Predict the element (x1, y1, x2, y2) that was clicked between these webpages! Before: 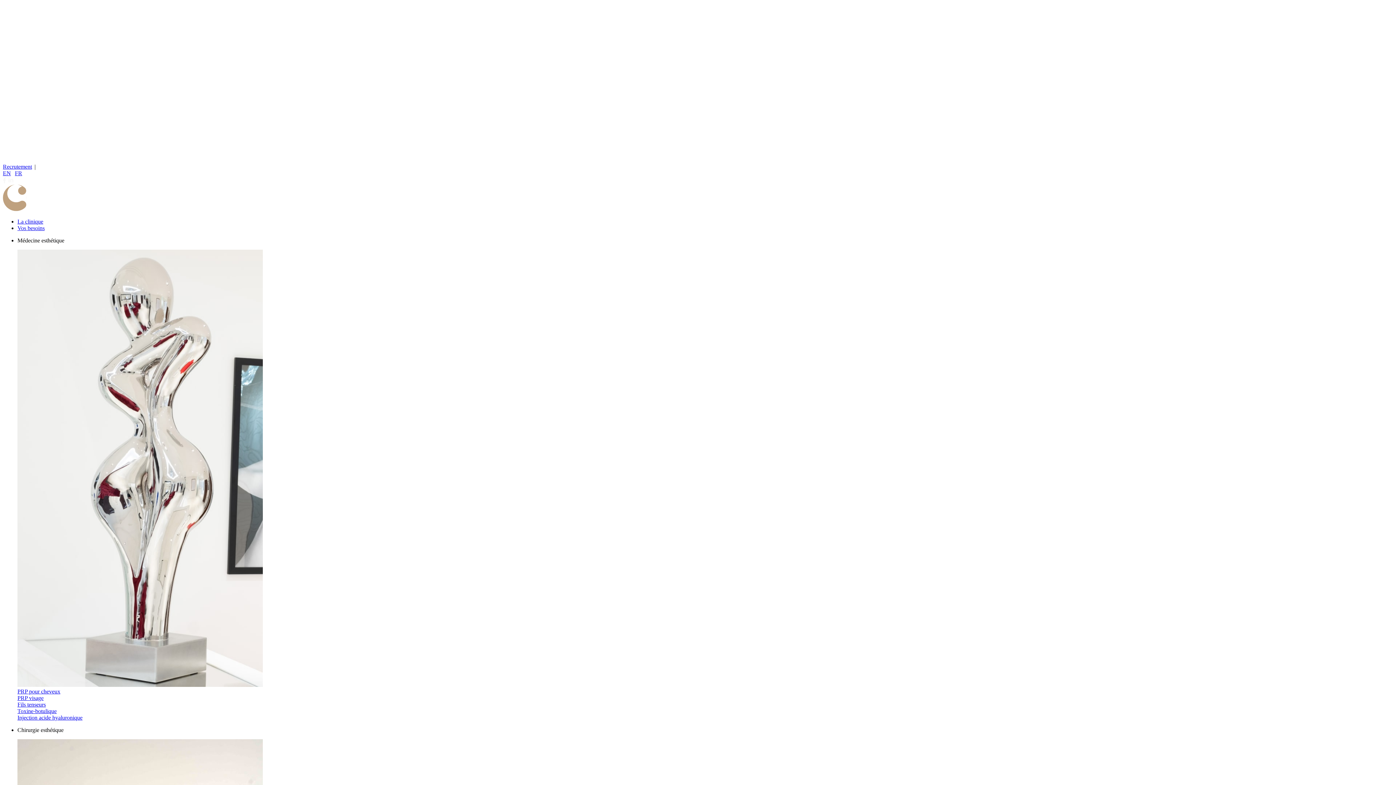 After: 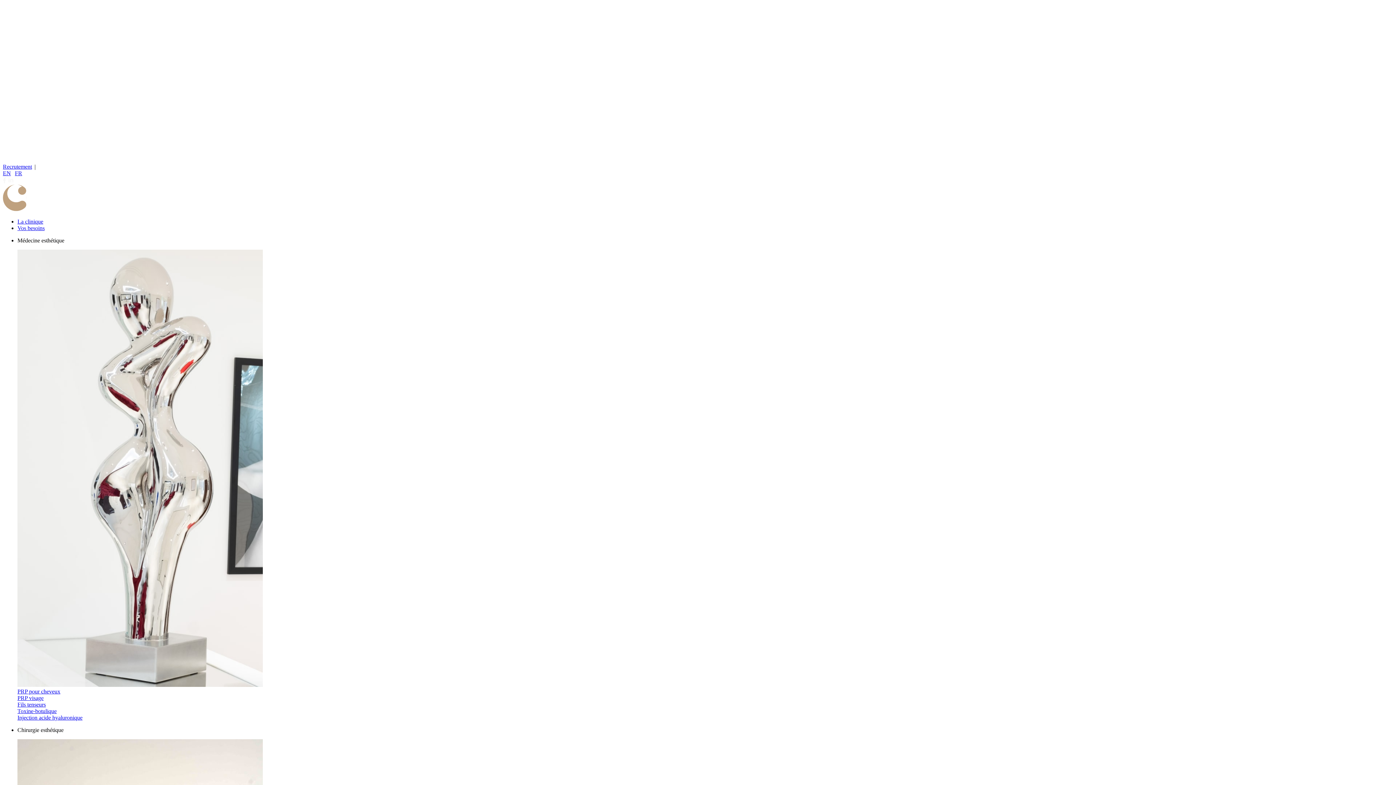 Action: bbox: (17, 708, 56, 714) label: Toxine-botulique